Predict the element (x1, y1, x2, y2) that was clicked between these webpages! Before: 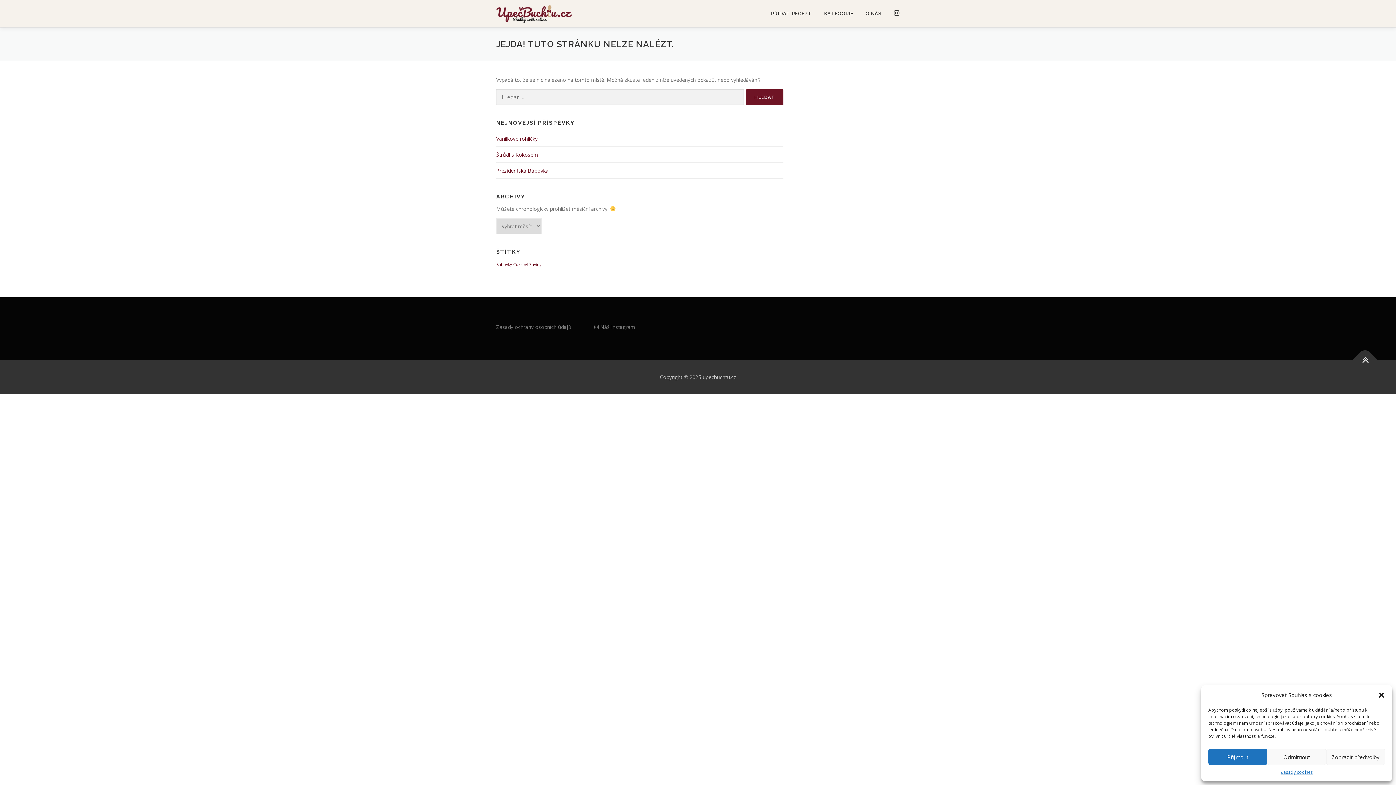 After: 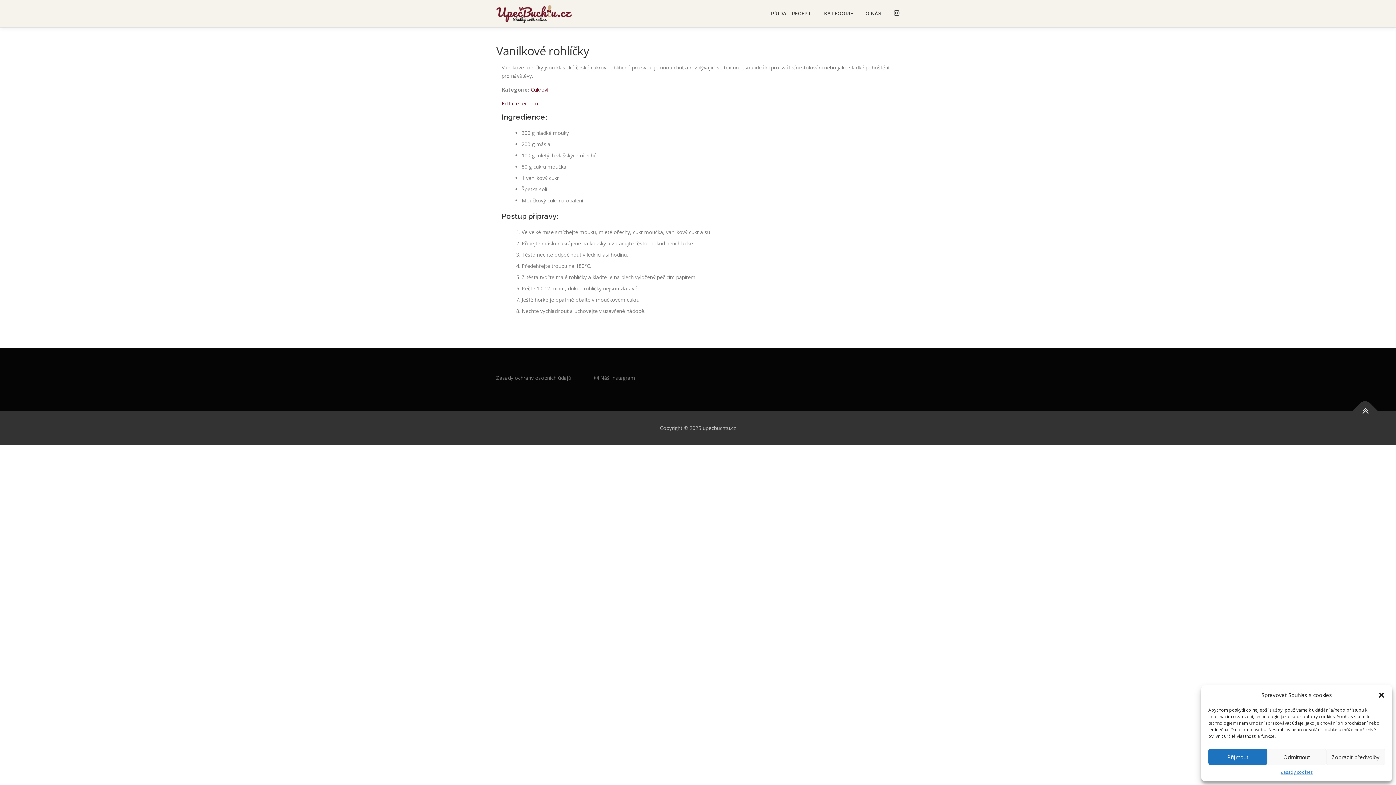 Action: bbox: (496, 135, 537, 142) label: Vanilkové rohlíčky